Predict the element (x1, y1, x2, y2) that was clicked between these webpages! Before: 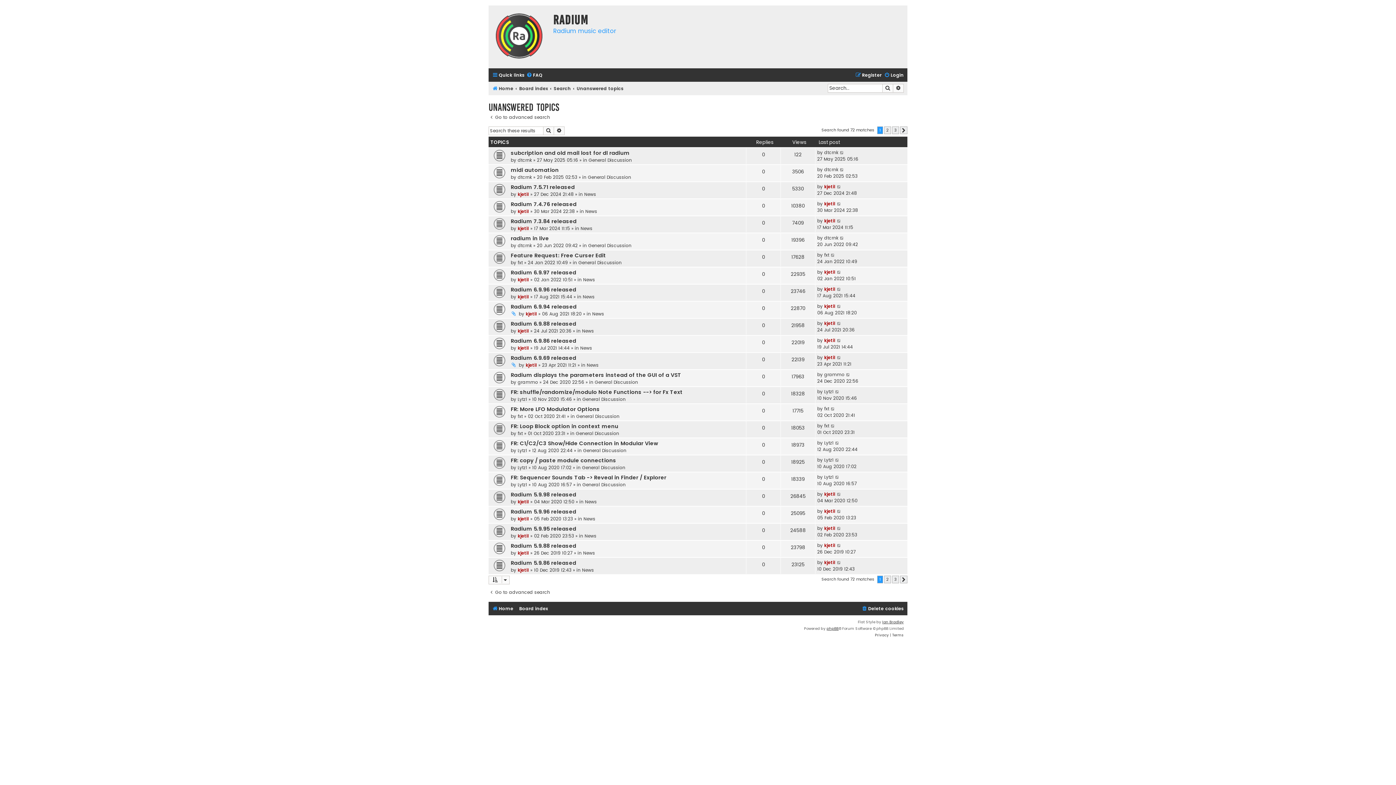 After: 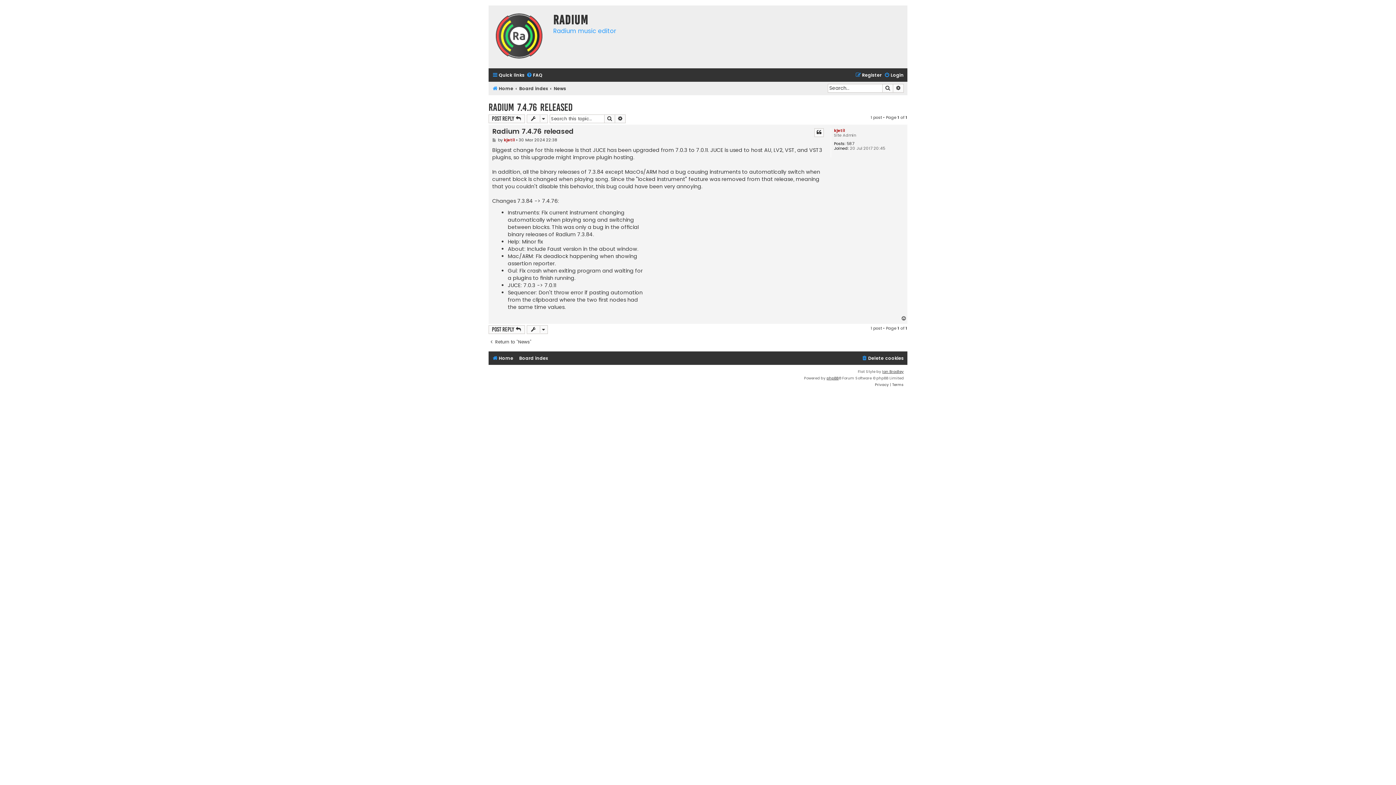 Action: label: Radium 7.4.76 released bbox: (17, 420, 71, 426)